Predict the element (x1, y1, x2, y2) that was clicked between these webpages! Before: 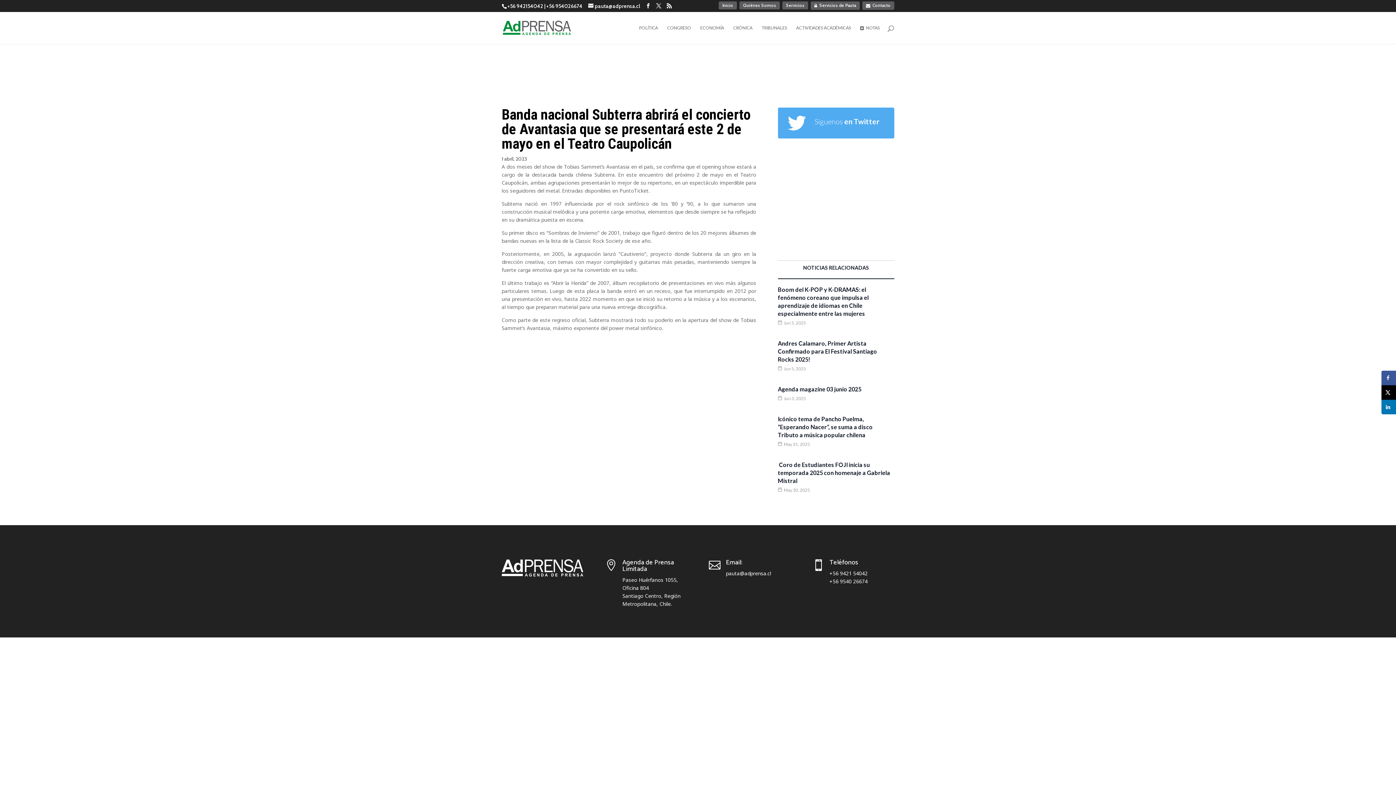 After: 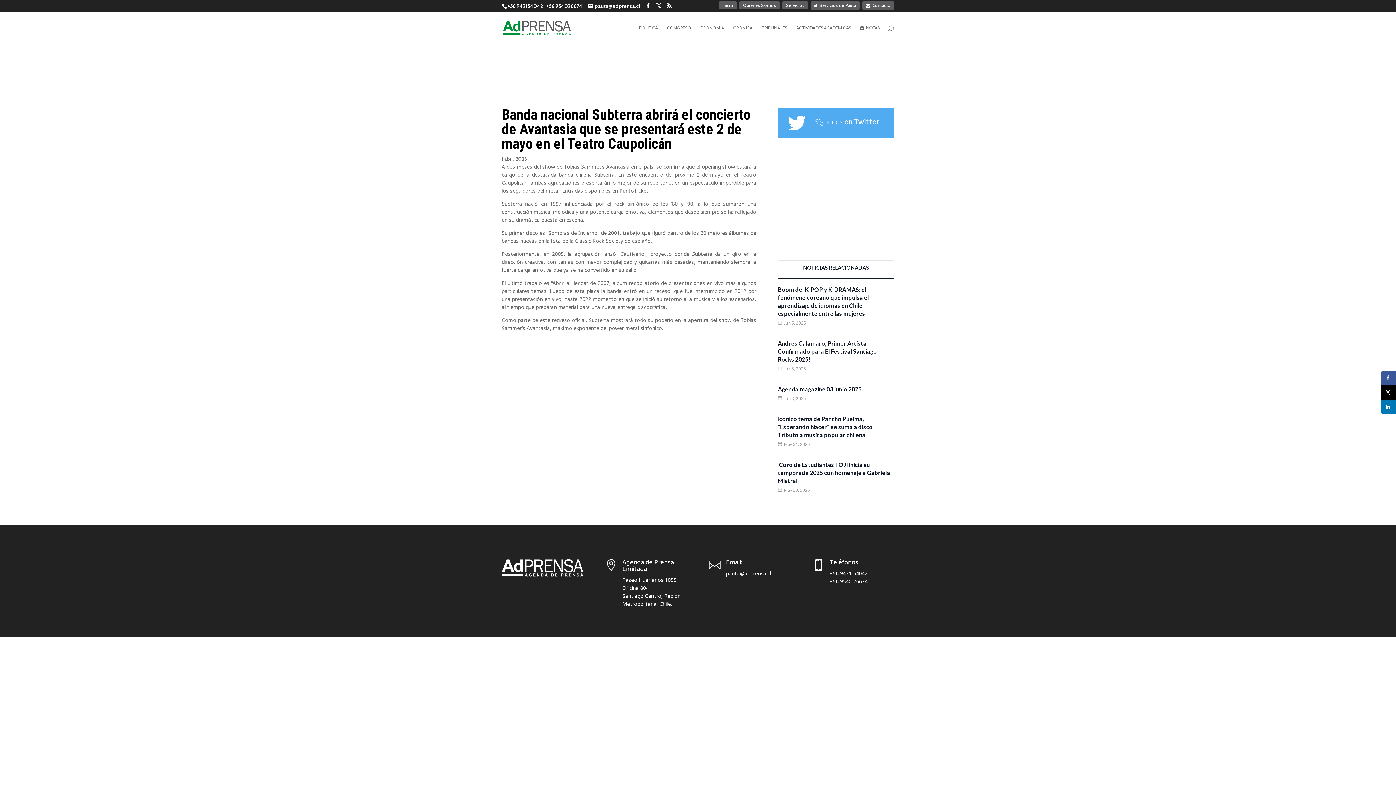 Action: bbox: (726, 570, 771, 577) label: pauta@adprensa.cl